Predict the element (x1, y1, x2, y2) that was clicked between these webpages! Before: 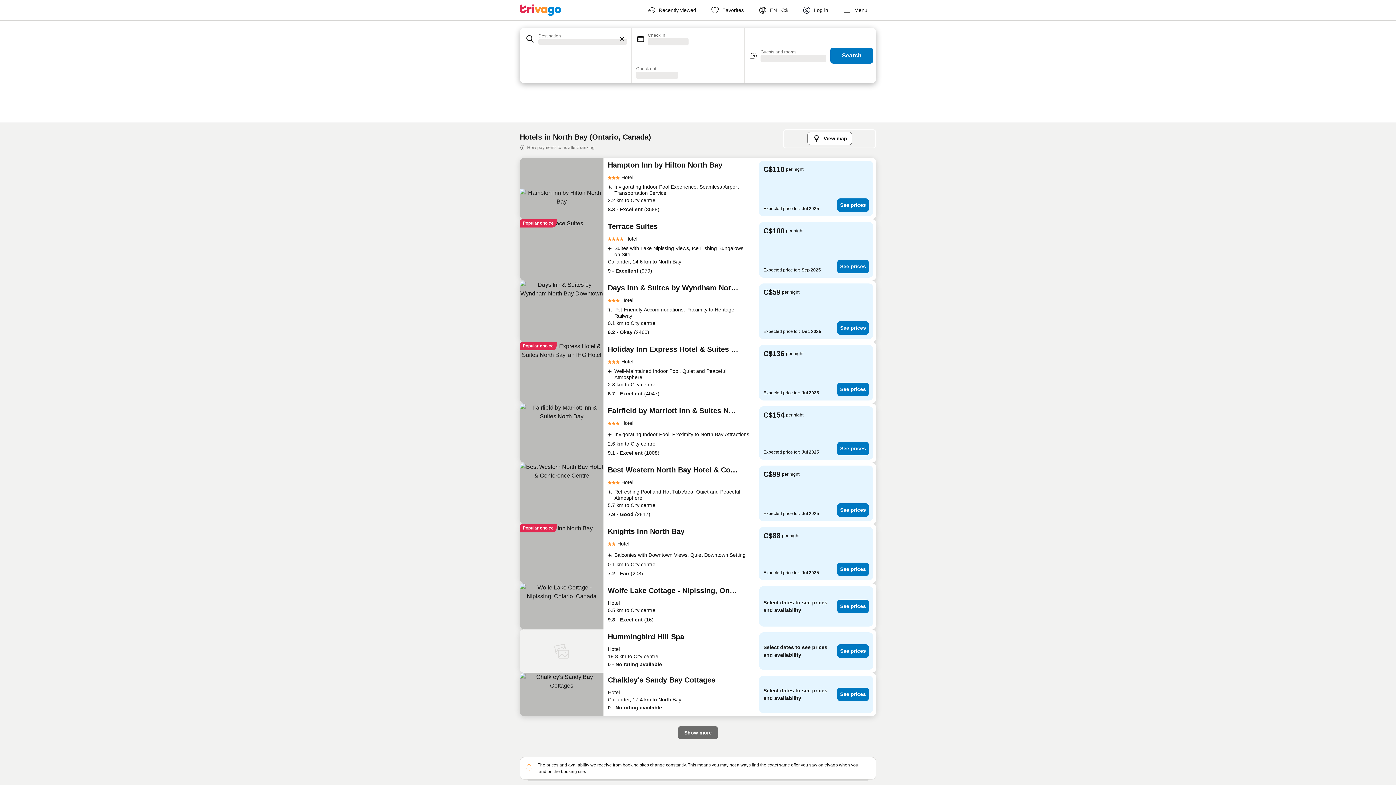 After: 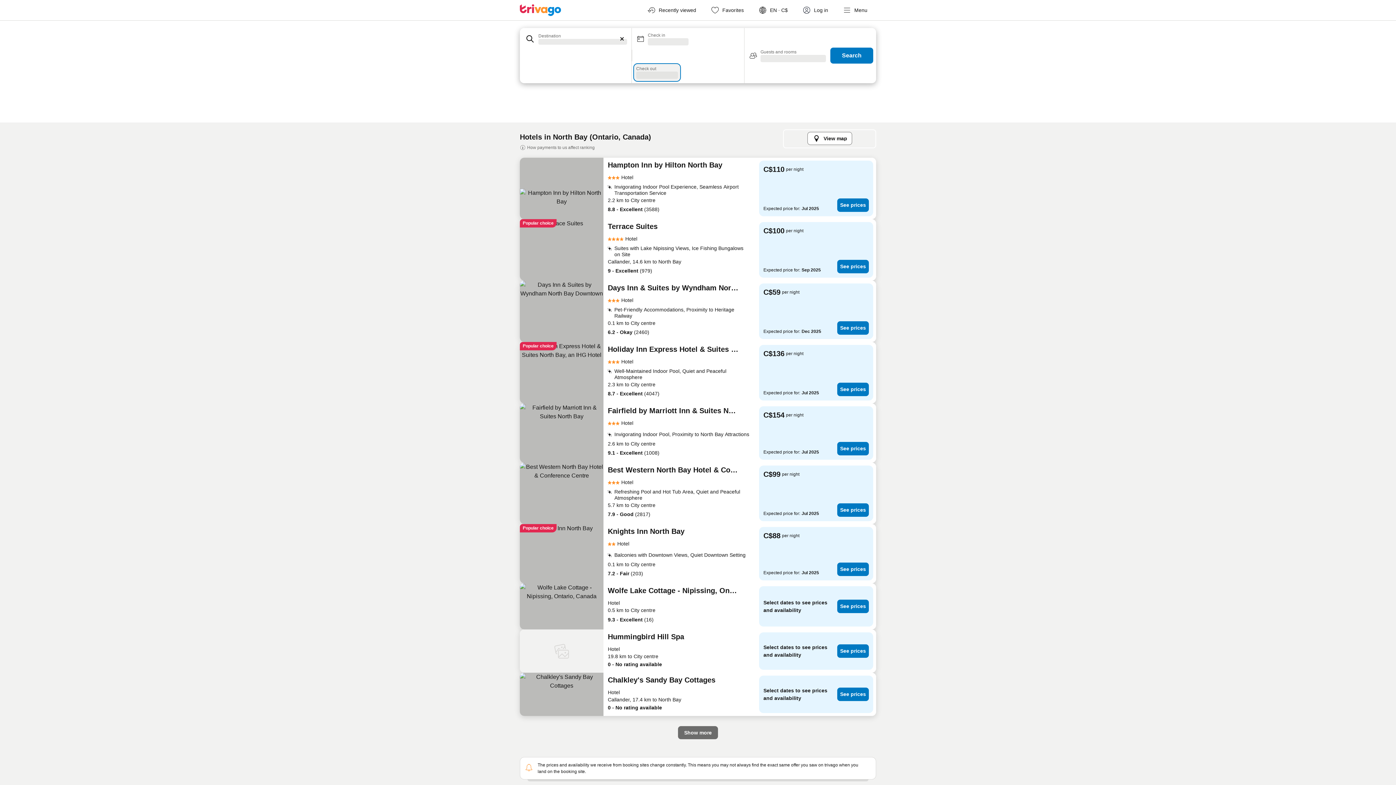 Action: bbox: (632, 61, 682, 83) label: Check out
Loading